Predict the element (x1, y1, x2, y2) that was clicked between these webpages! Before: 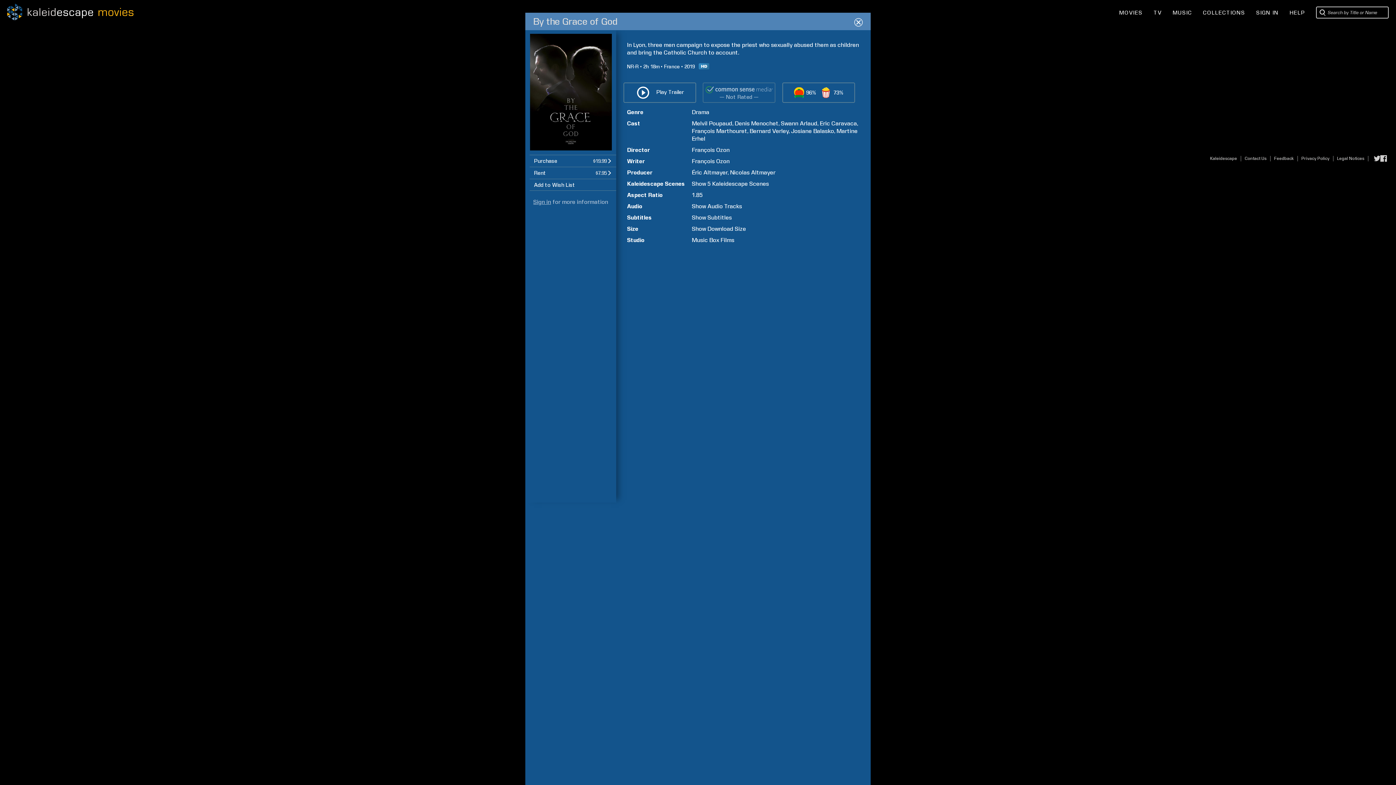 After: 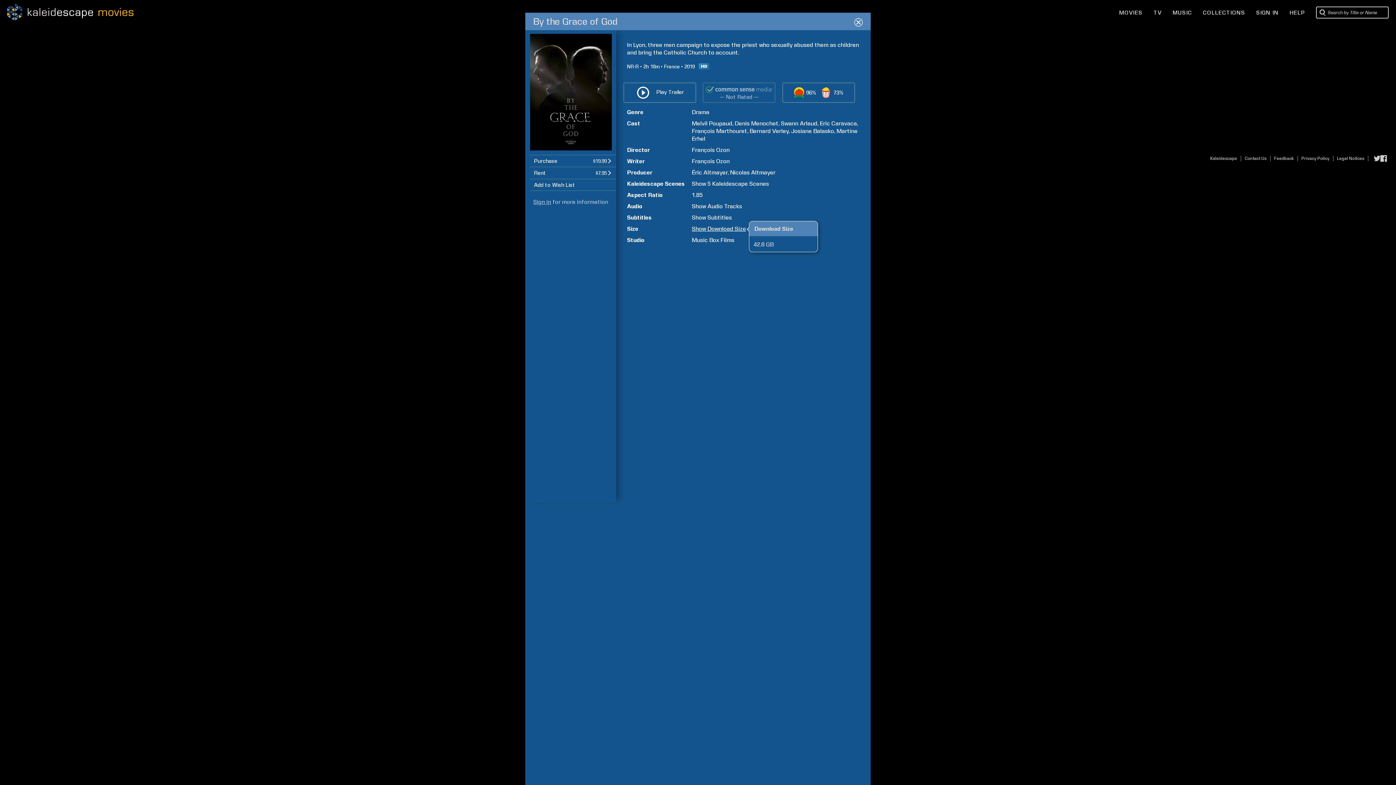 Action: bbox: (692, 225, 746, 232) label: Show Download Size